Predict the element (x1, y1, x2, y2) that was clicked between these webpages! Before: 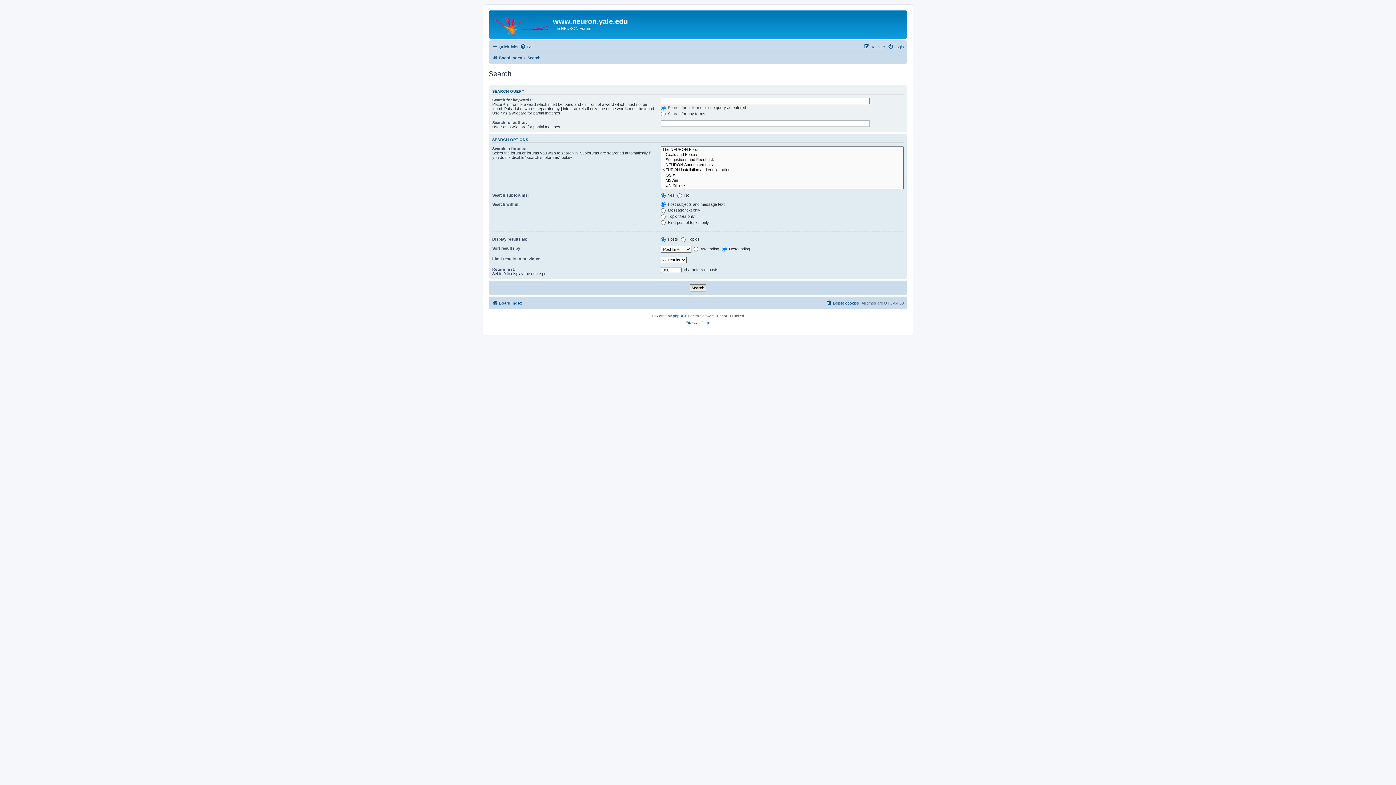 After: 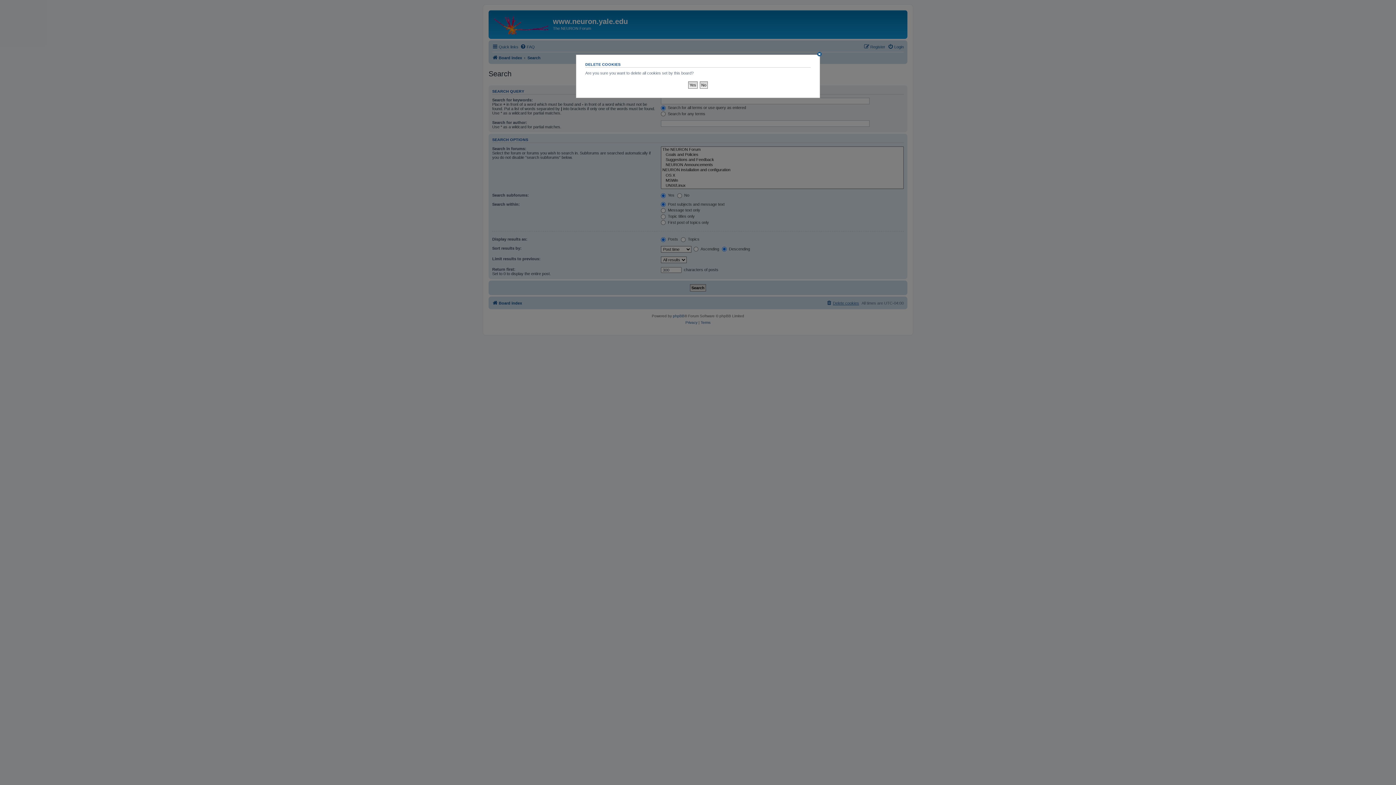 Action: label: Delete cookies bbox: (826, 298, 859, 307)